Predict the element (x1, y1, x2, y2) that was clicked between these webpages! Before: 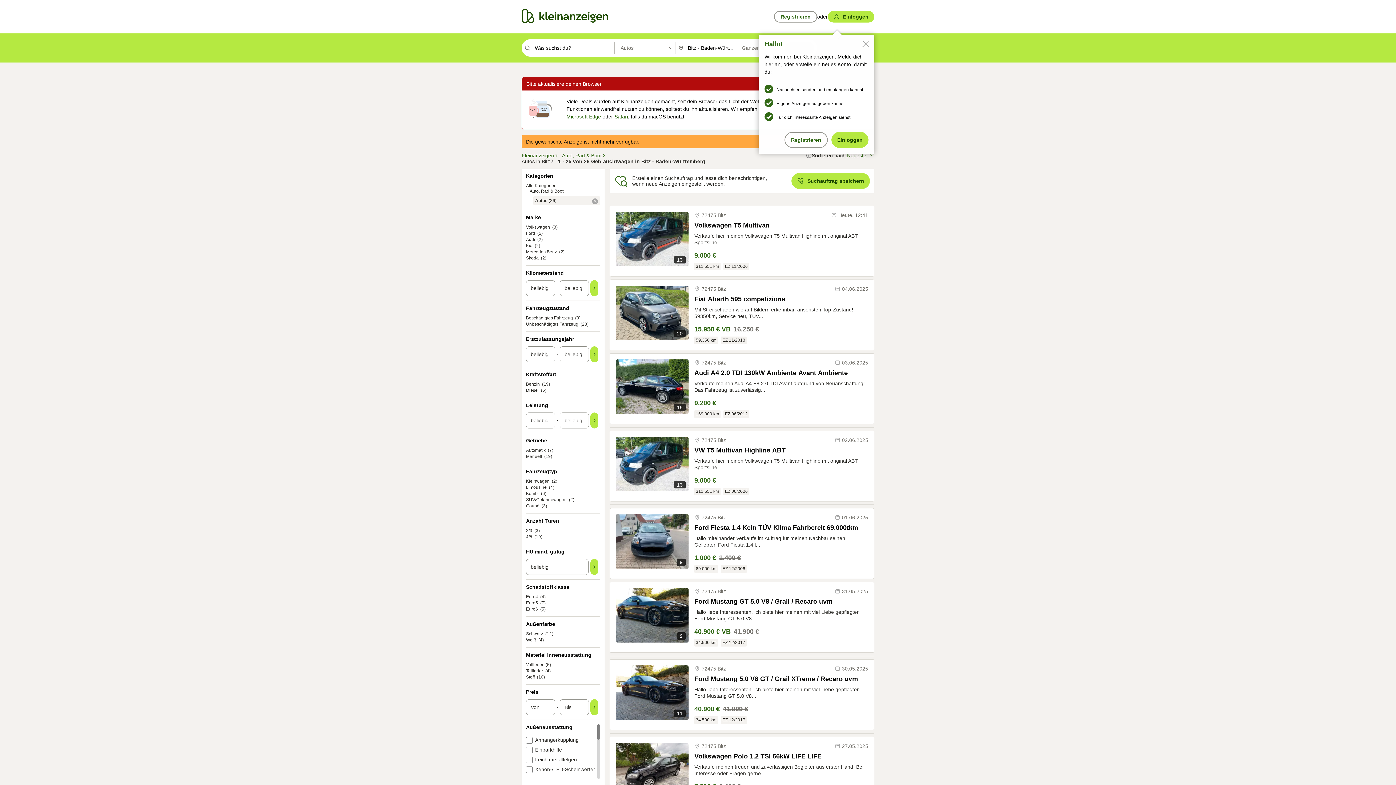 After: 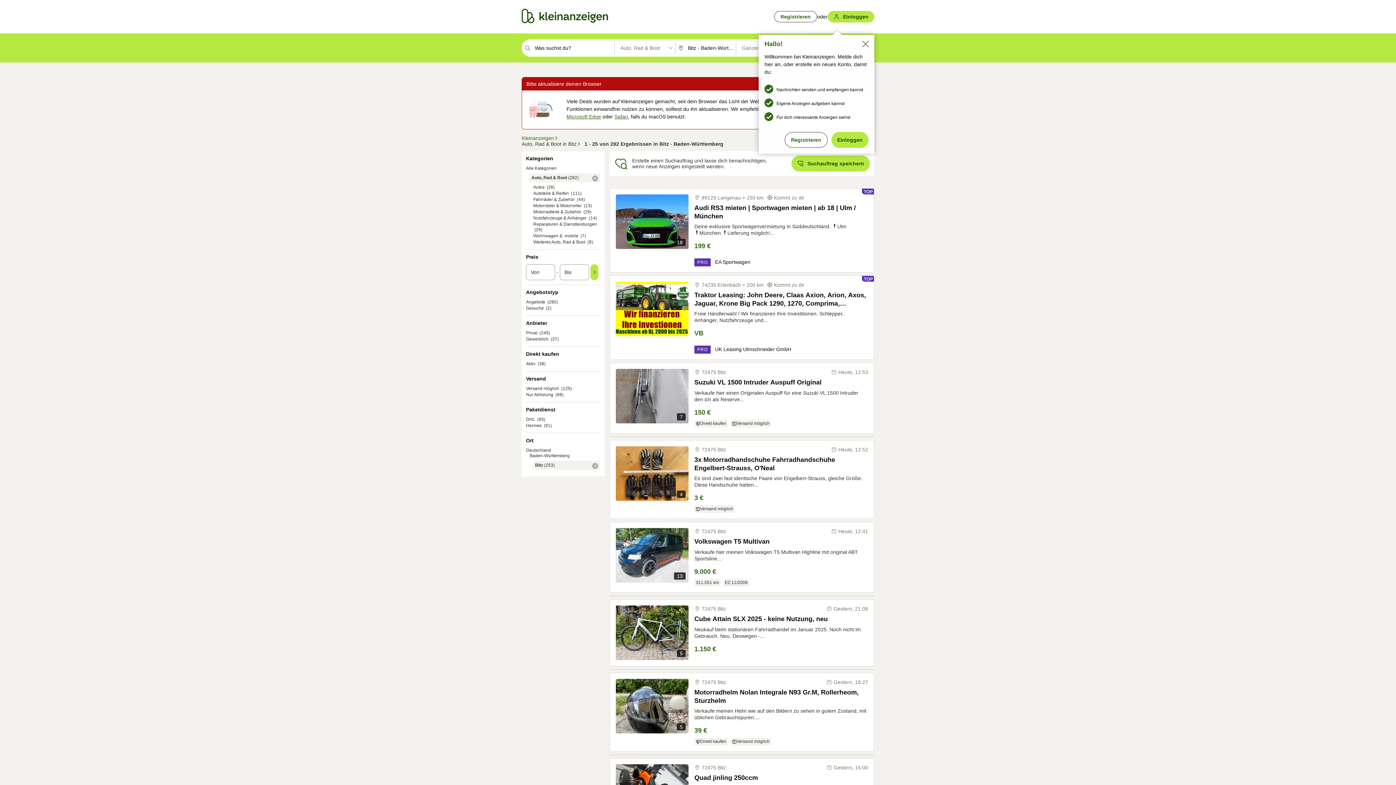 Action: label: Auto, Rad & Boot bbox: (562, 152, 606, 158)